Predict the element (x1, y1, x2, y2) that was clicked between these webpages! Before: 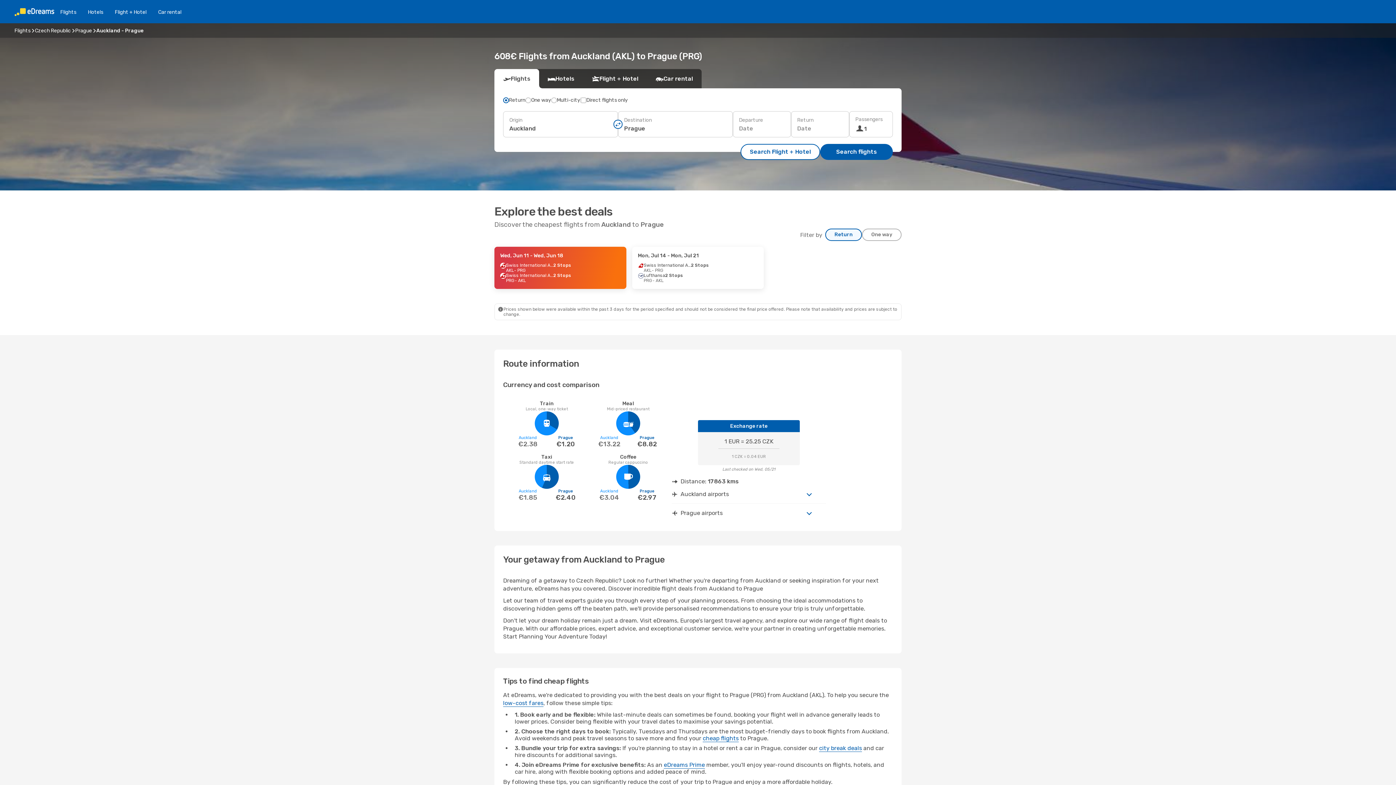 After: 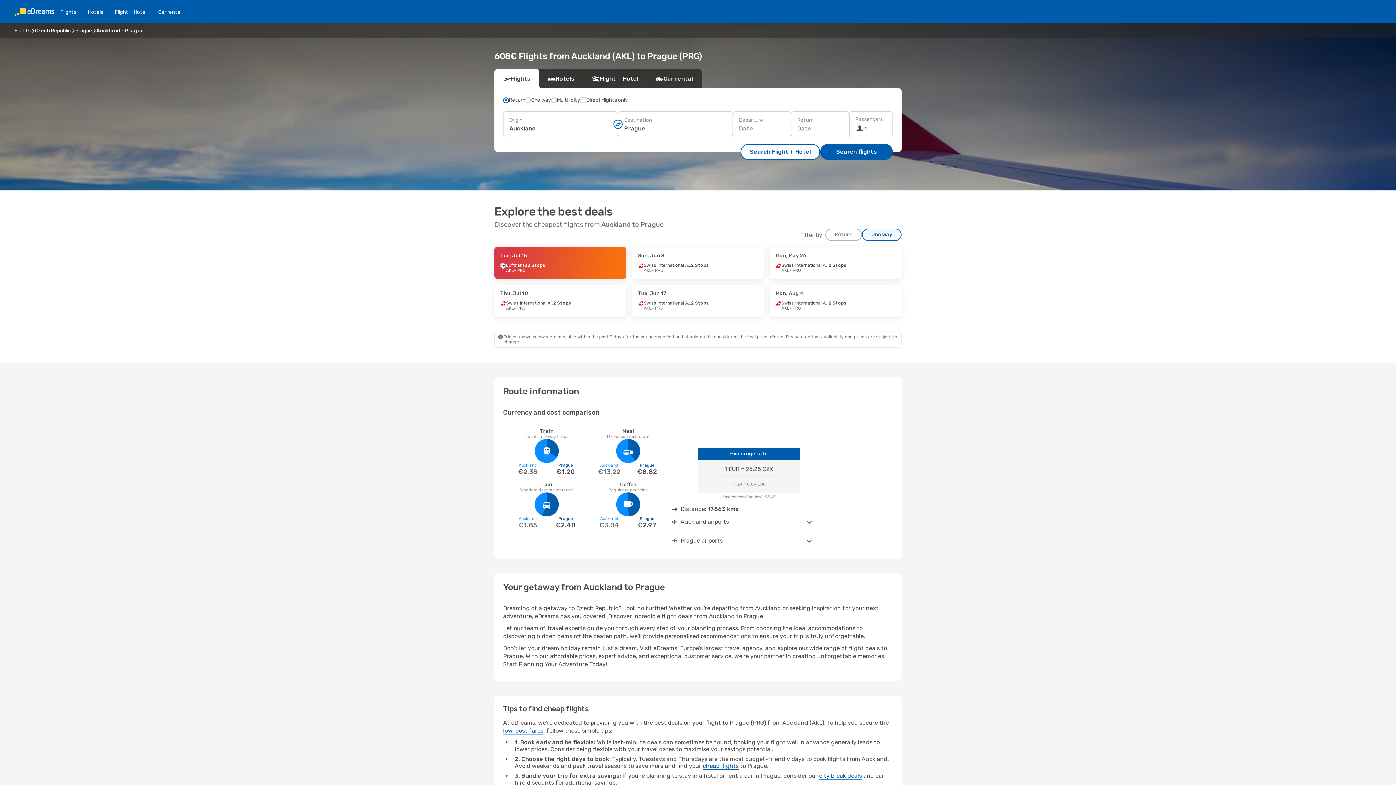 Action: bbox: (862, 228, 901, 241) label: One way